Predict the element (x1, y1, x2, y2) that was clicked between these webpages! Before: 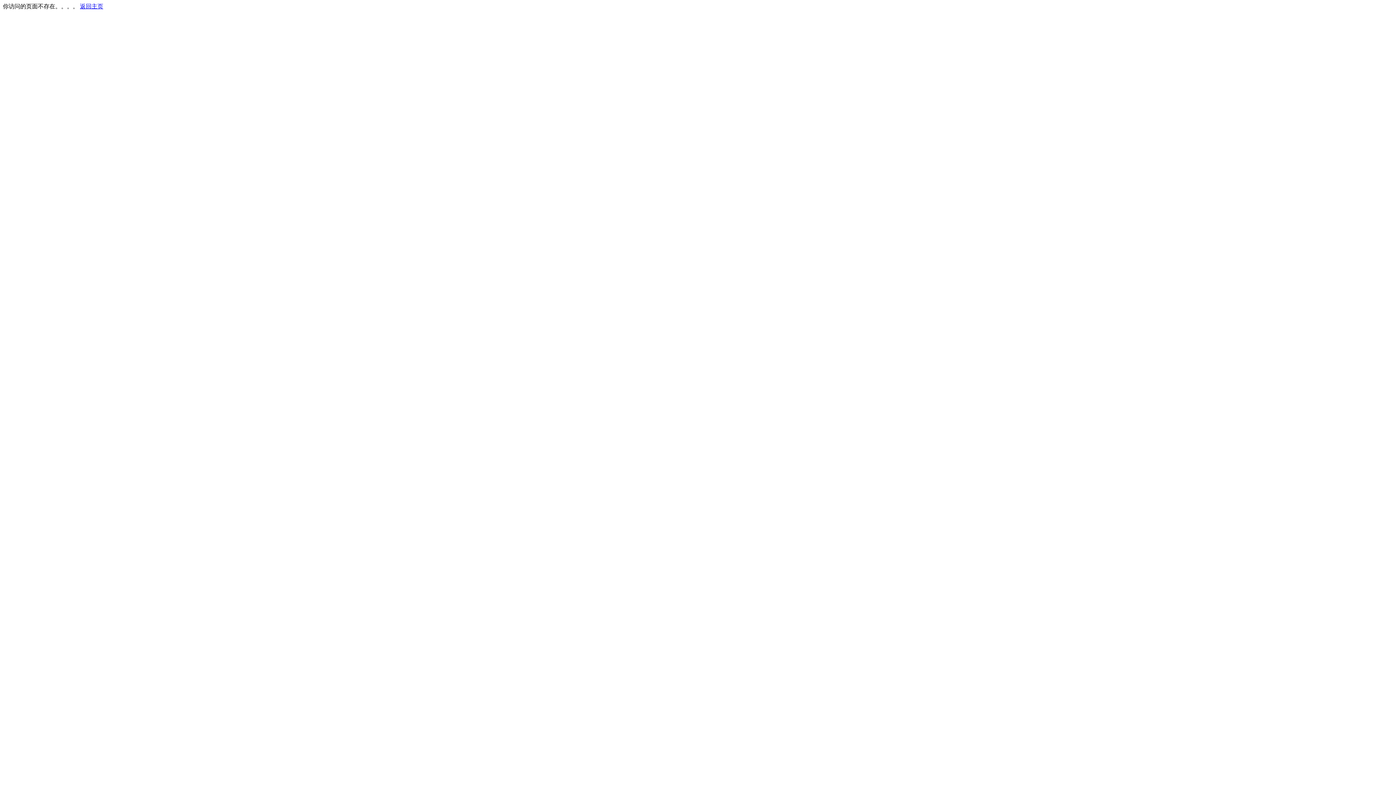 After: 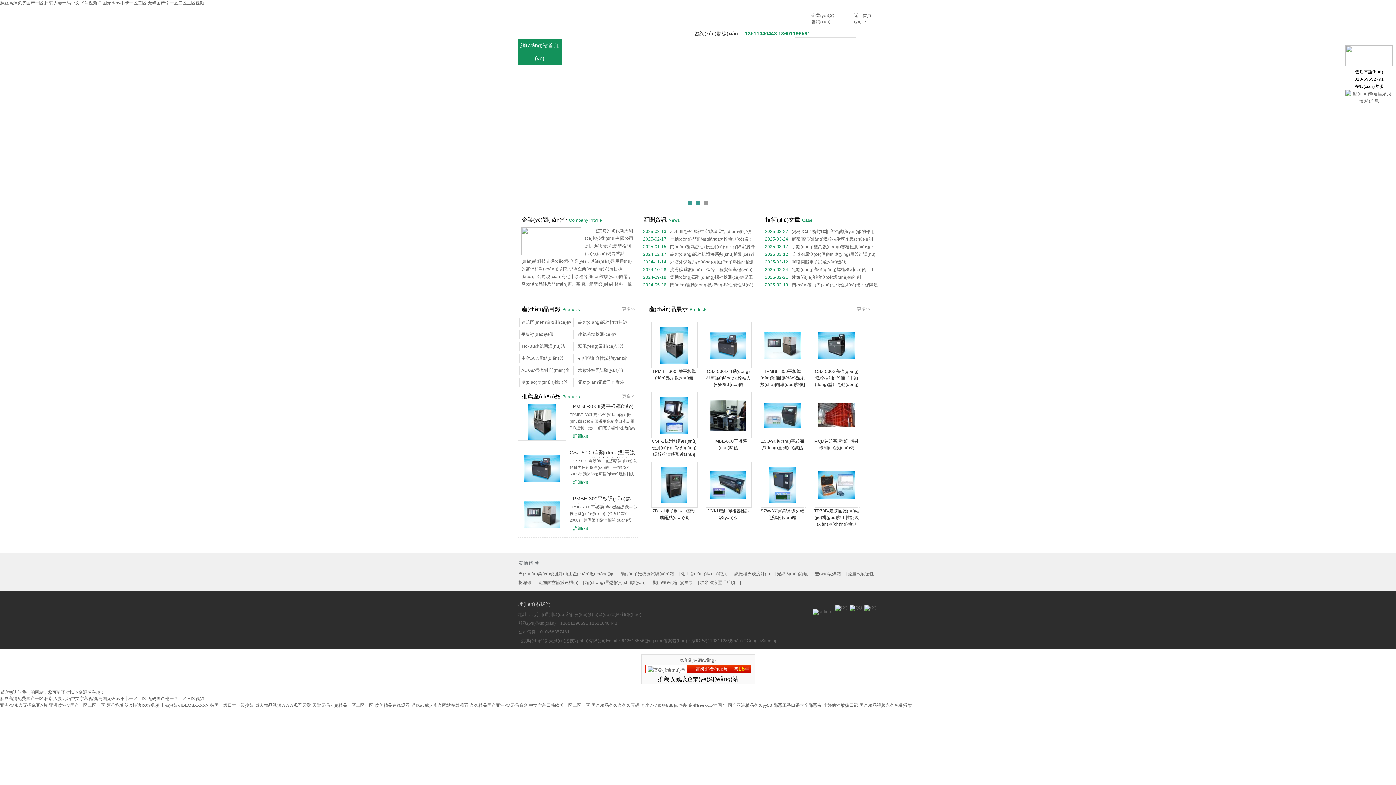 Action: bbox: (80, 3, 103, 9) label: 返回主页